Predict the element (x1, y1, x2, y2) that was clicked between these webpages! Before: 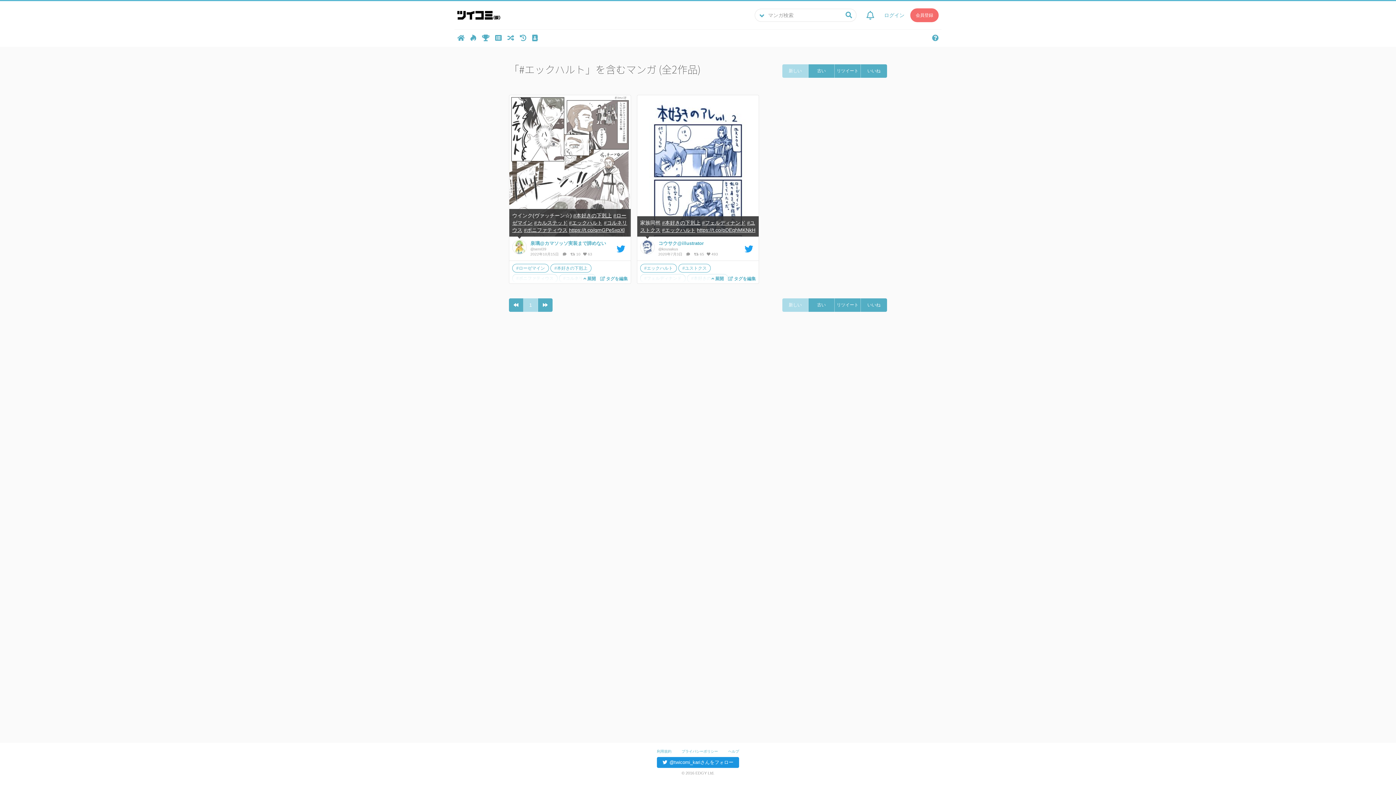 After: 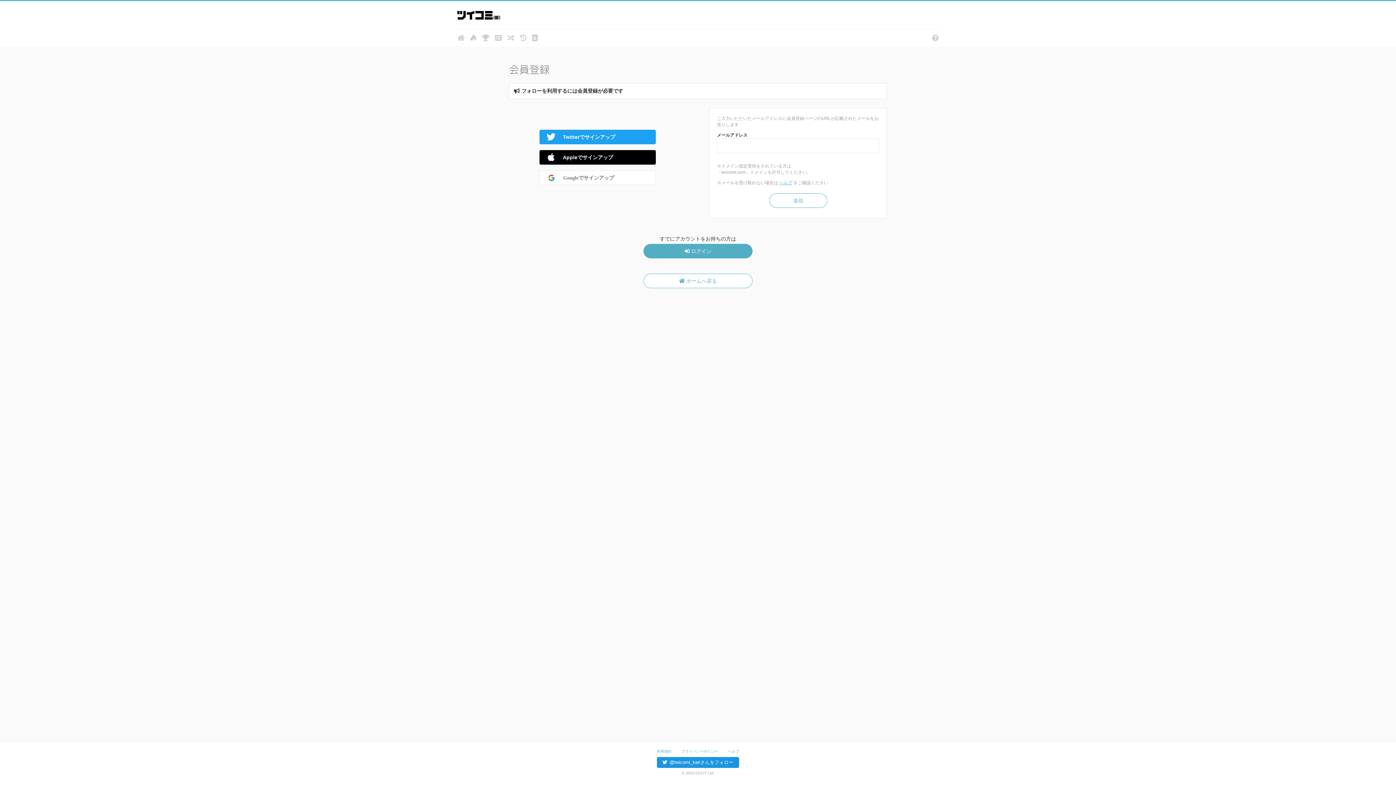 Action: bbox: (532, 34, 538, 41)